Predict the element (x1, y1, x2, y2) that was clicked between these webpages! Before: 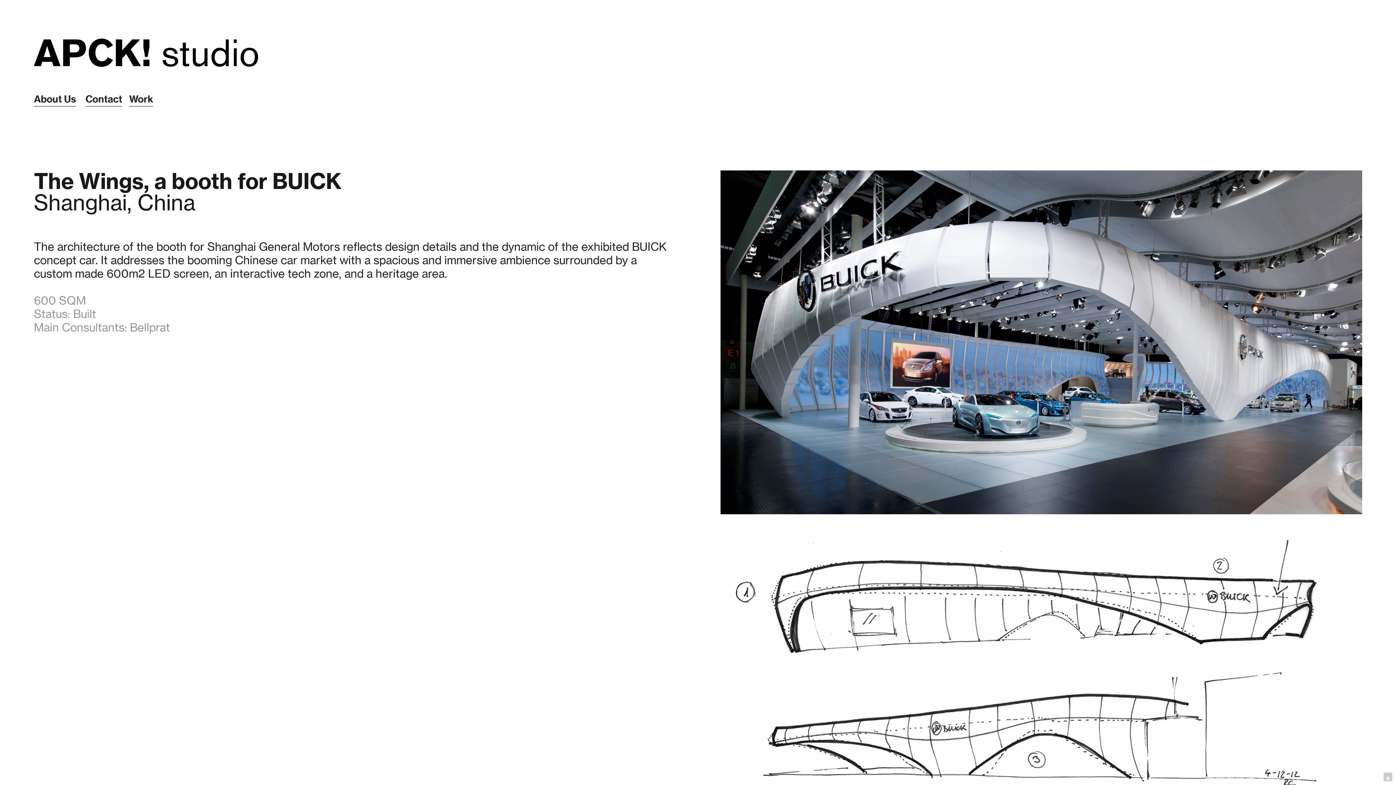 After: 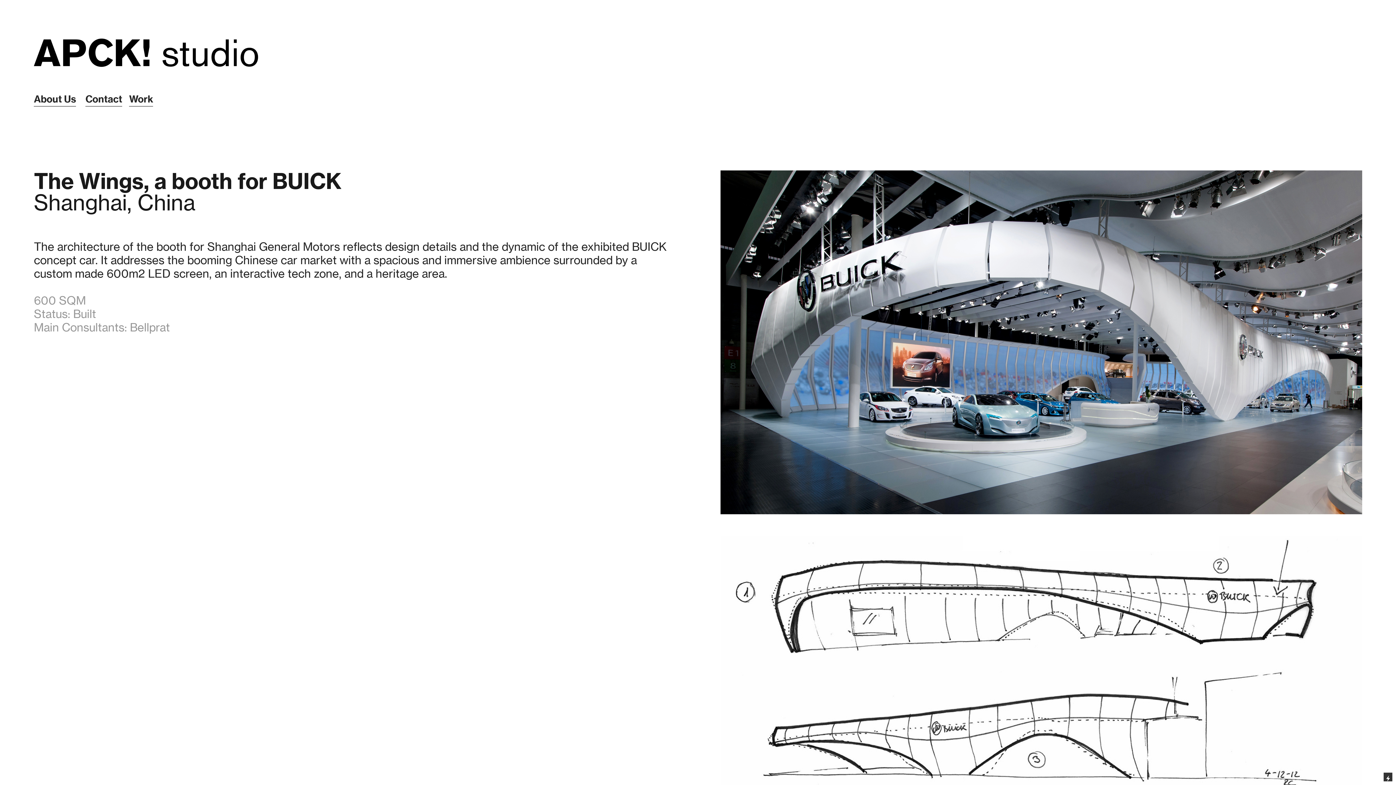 Action: bbox: (1384, 773, 1392, 781)